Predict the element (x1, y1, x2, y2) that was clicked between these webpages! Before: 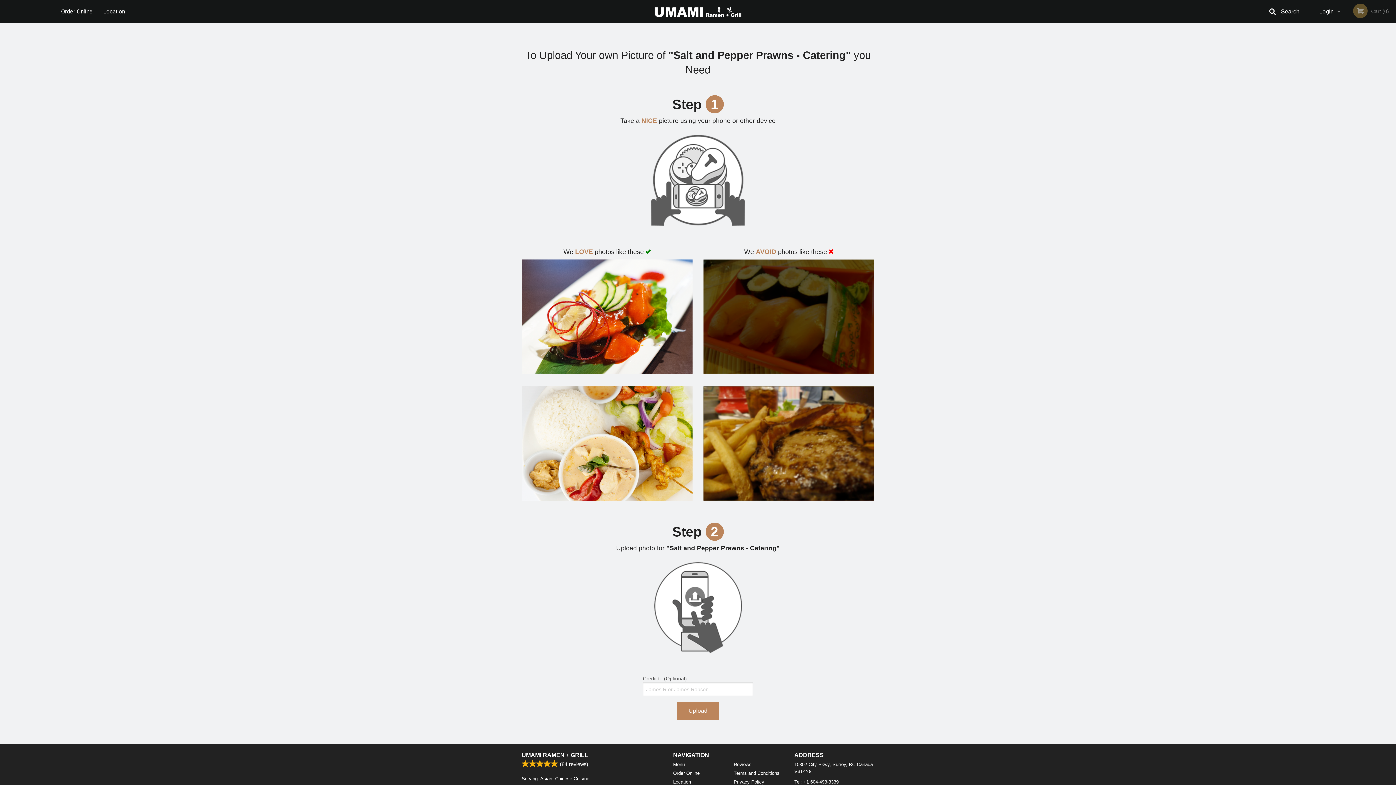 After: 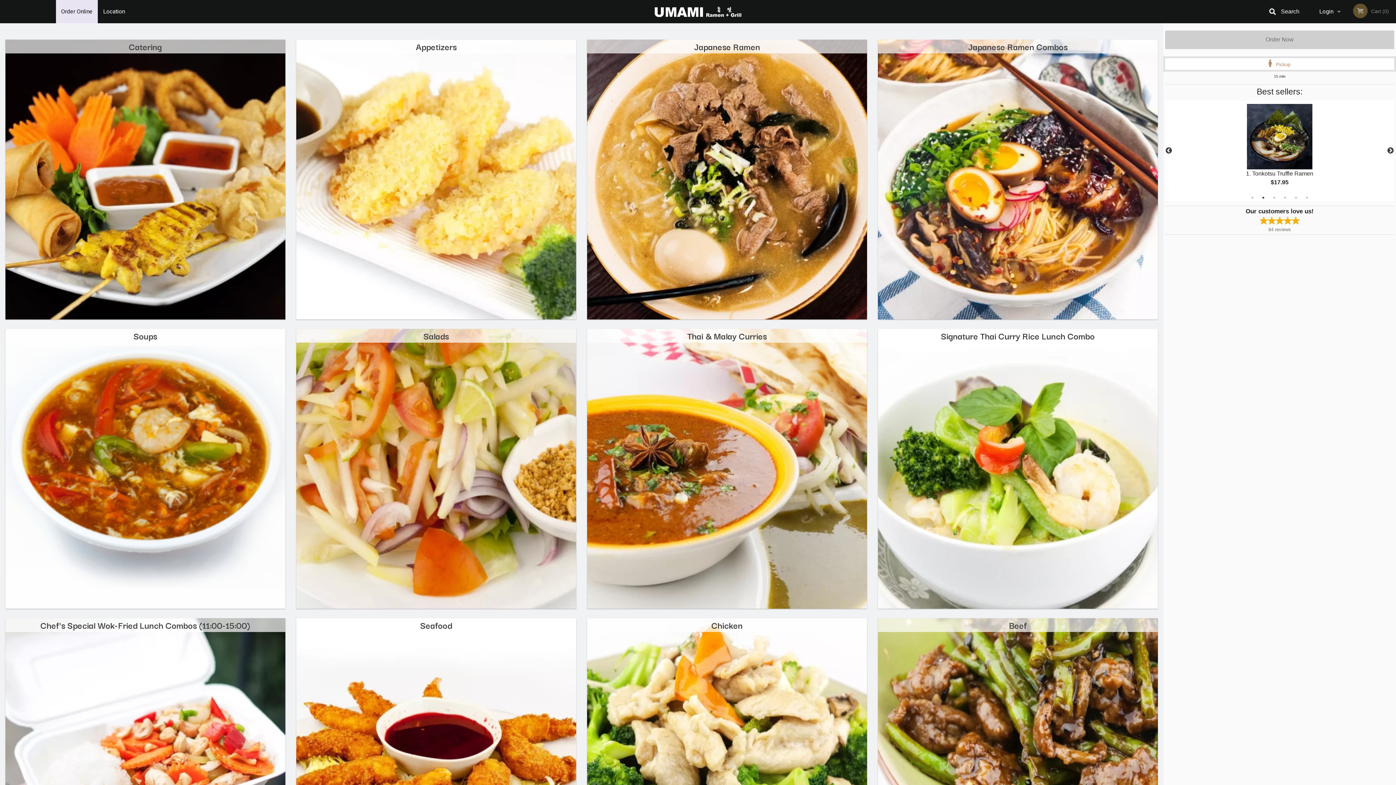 Action: bbox: (647, 8, 748, 14)